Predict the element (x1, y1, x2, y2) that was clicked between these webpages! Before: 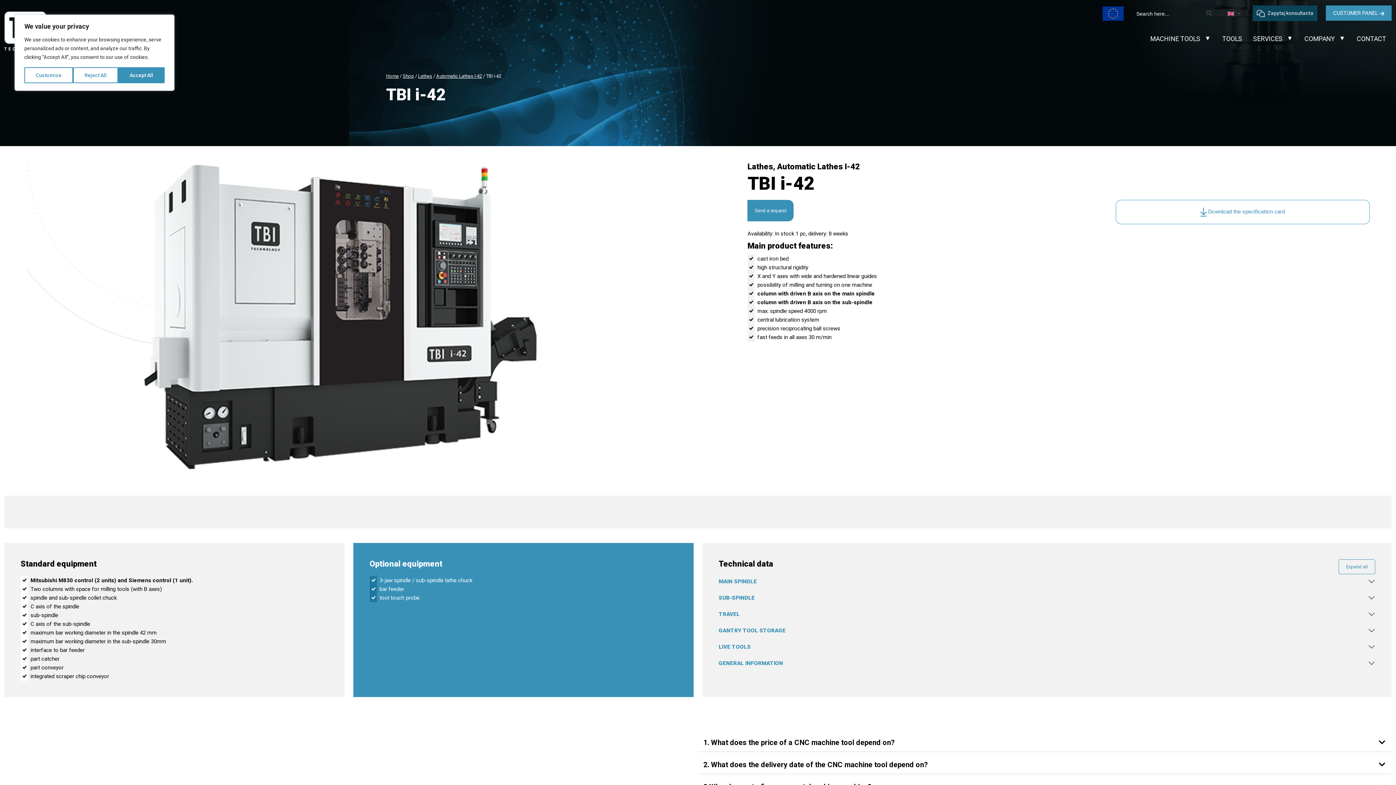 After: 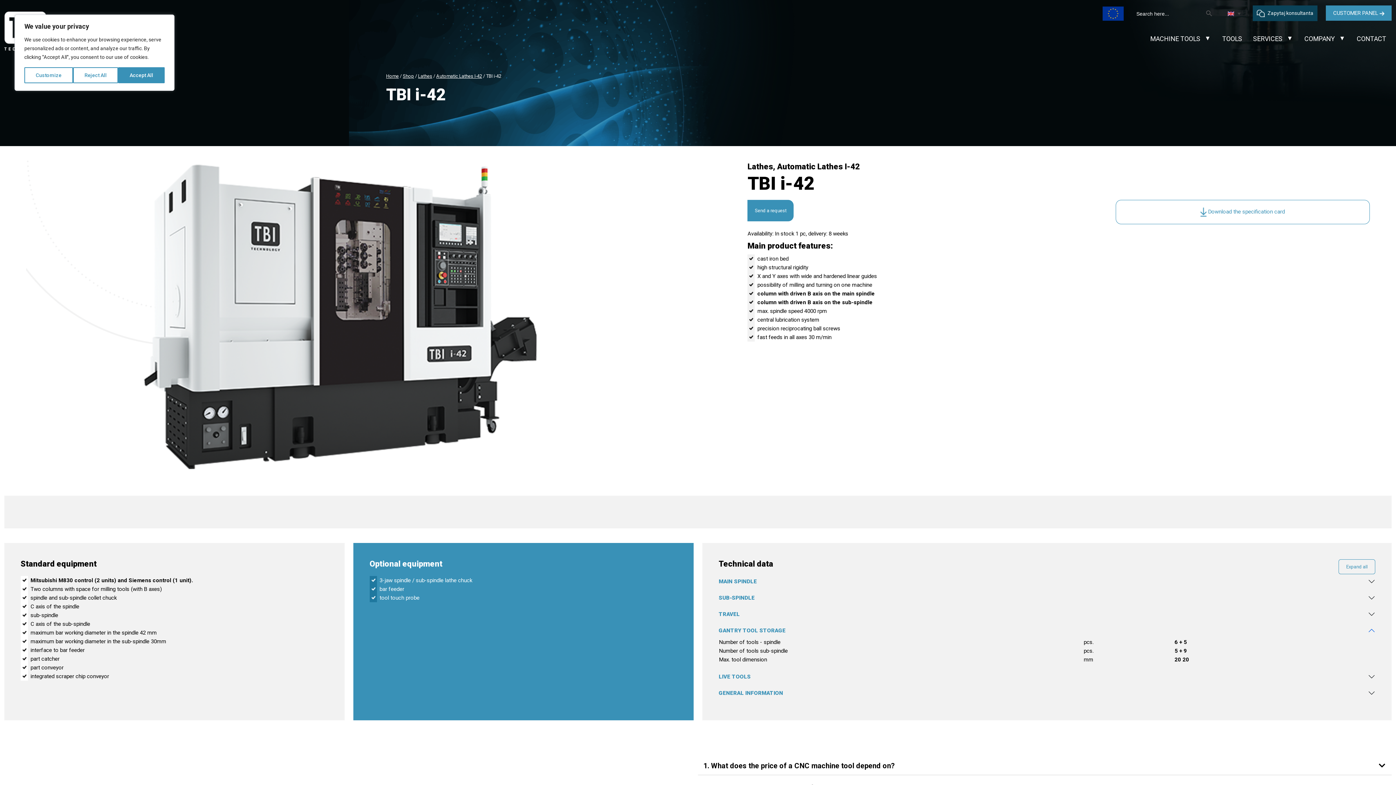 Action: bbox: (718, 625, 1375, 636) label: GANTRY TOOL STORAGE